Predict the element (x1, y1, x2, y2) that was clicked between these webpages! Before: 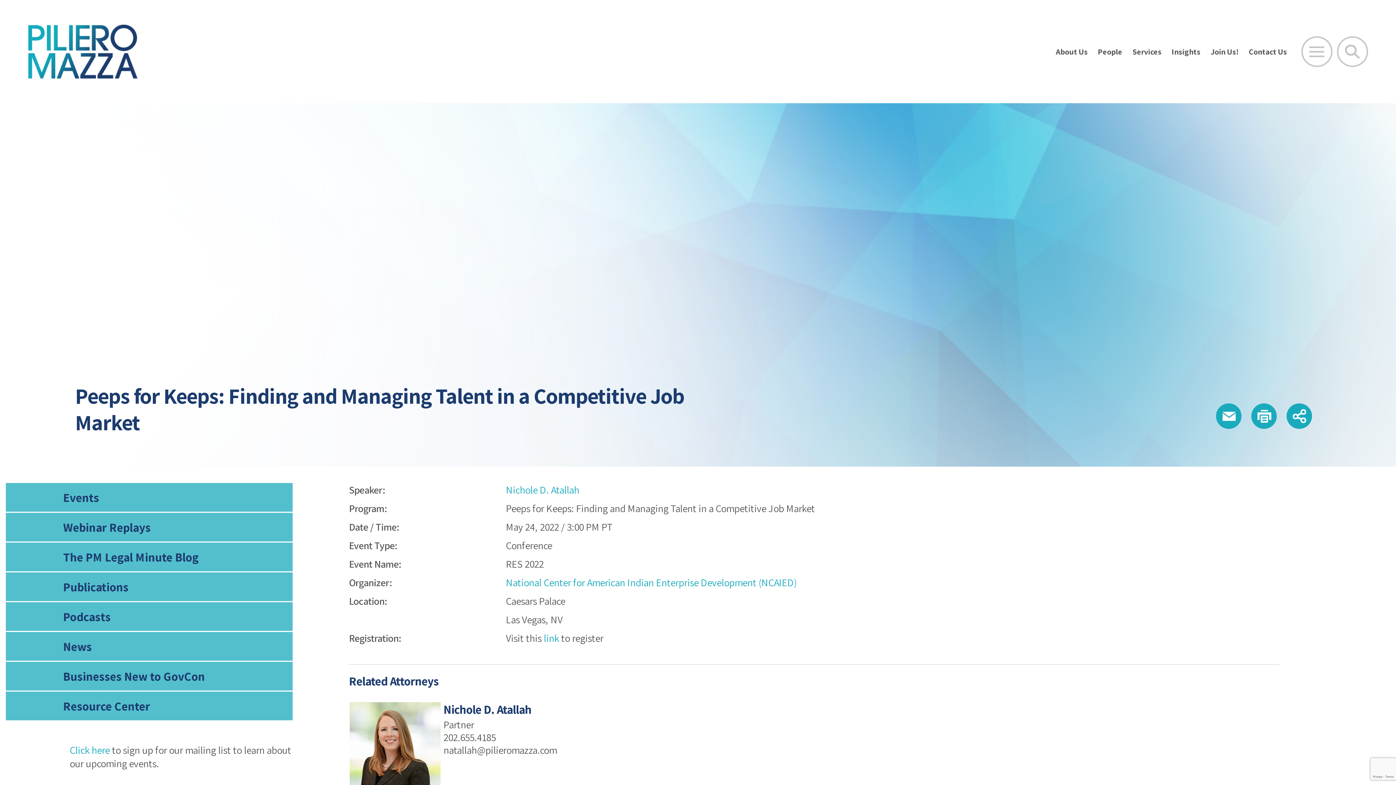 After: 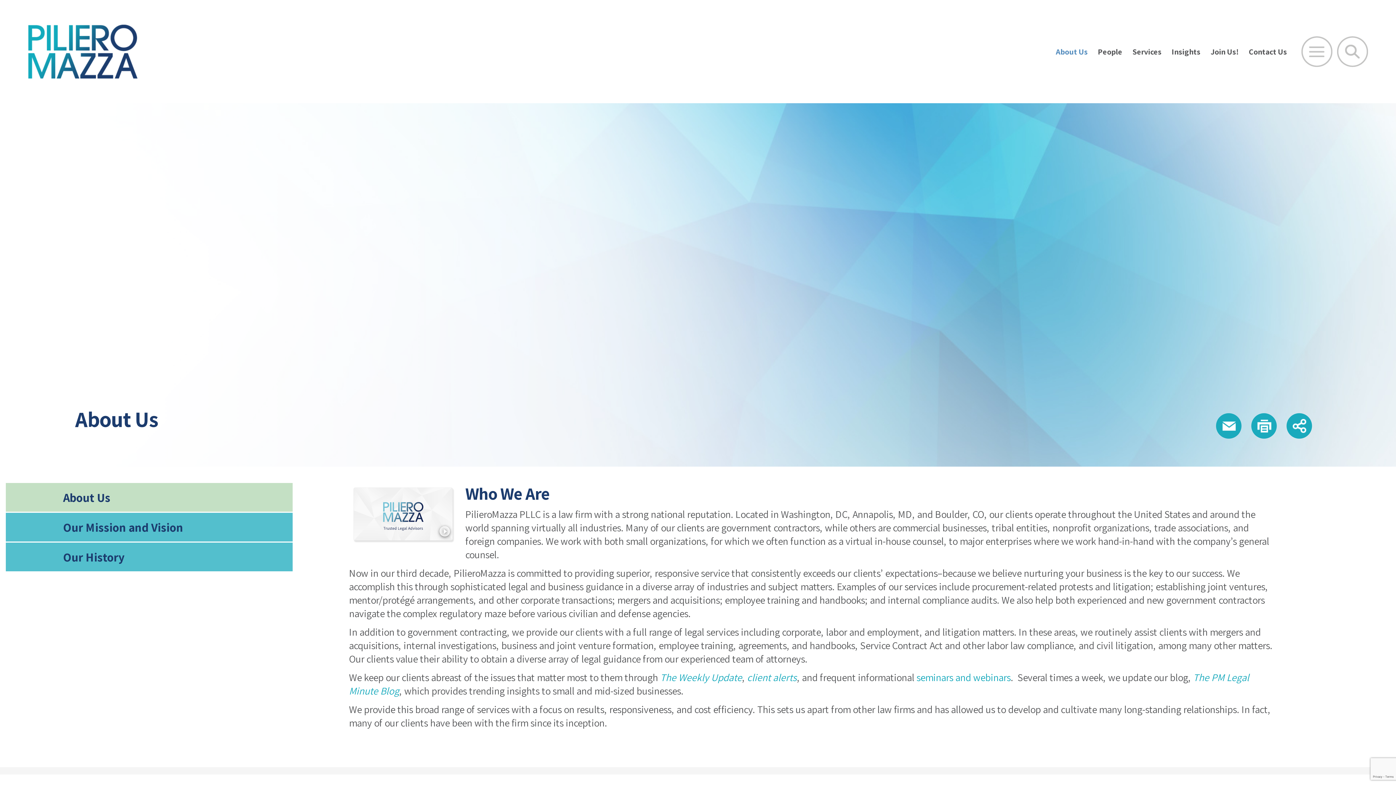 Action: label: About Us bbox: (1056, 46, 1088, 56)